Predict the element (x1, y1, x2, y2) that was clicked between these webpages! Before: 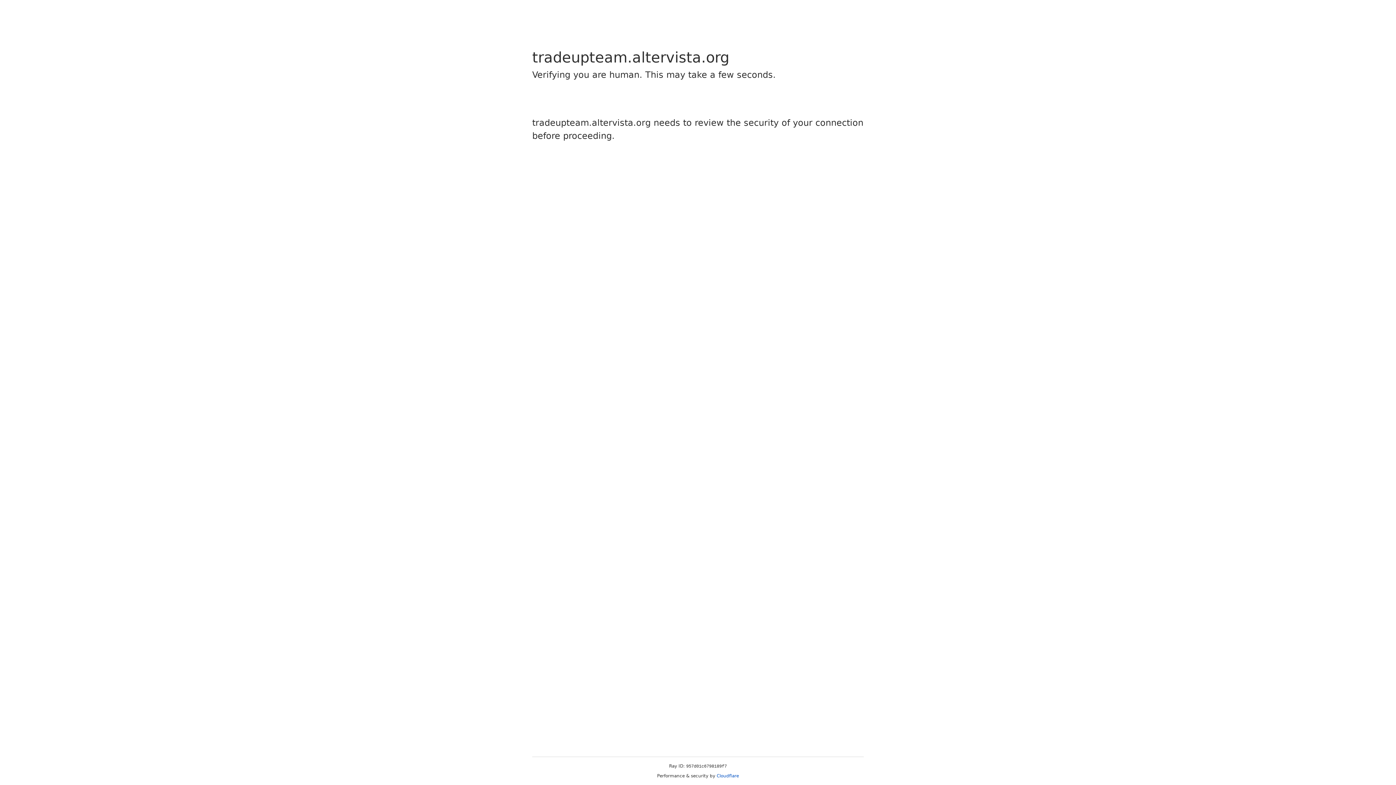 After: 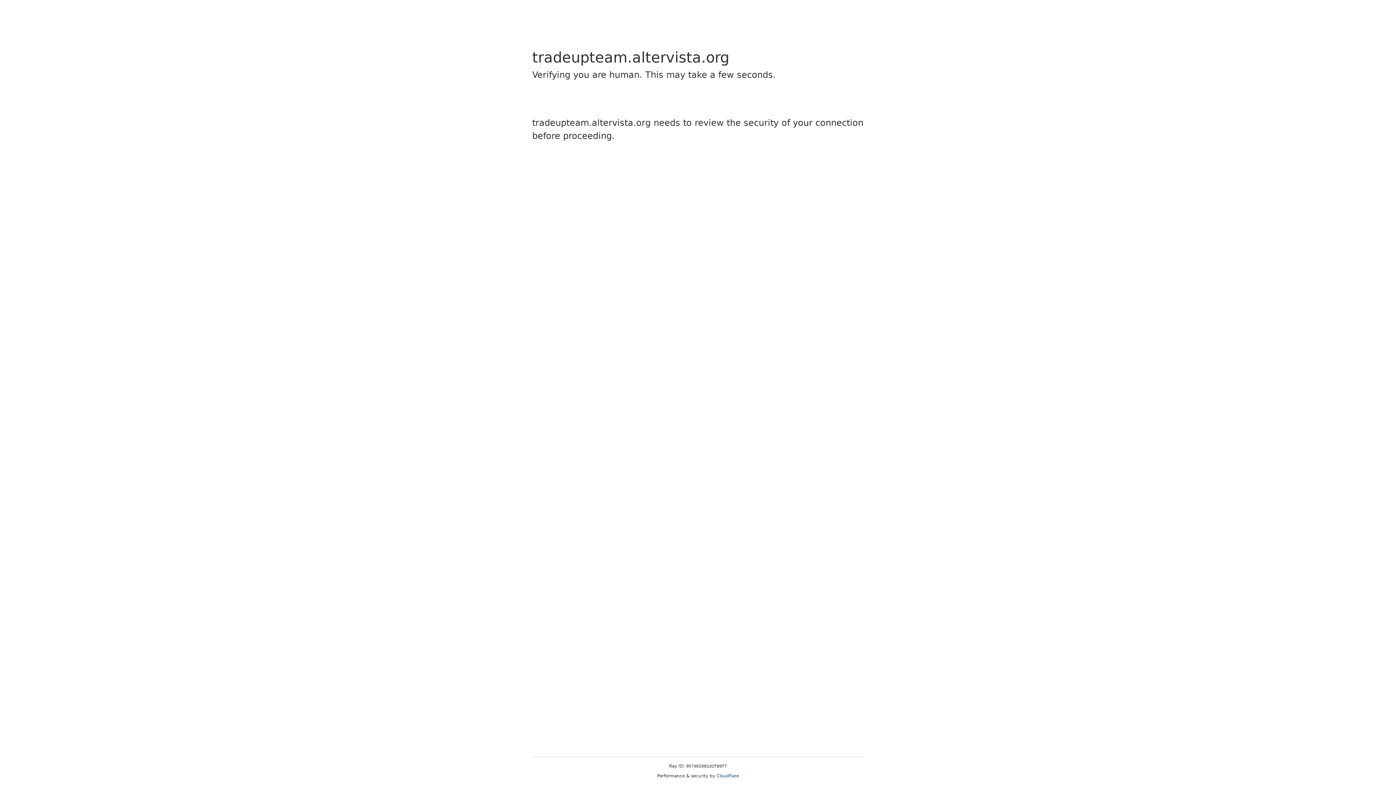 Action: label: Cloudflare bbox: (716, 773, 739, 778)